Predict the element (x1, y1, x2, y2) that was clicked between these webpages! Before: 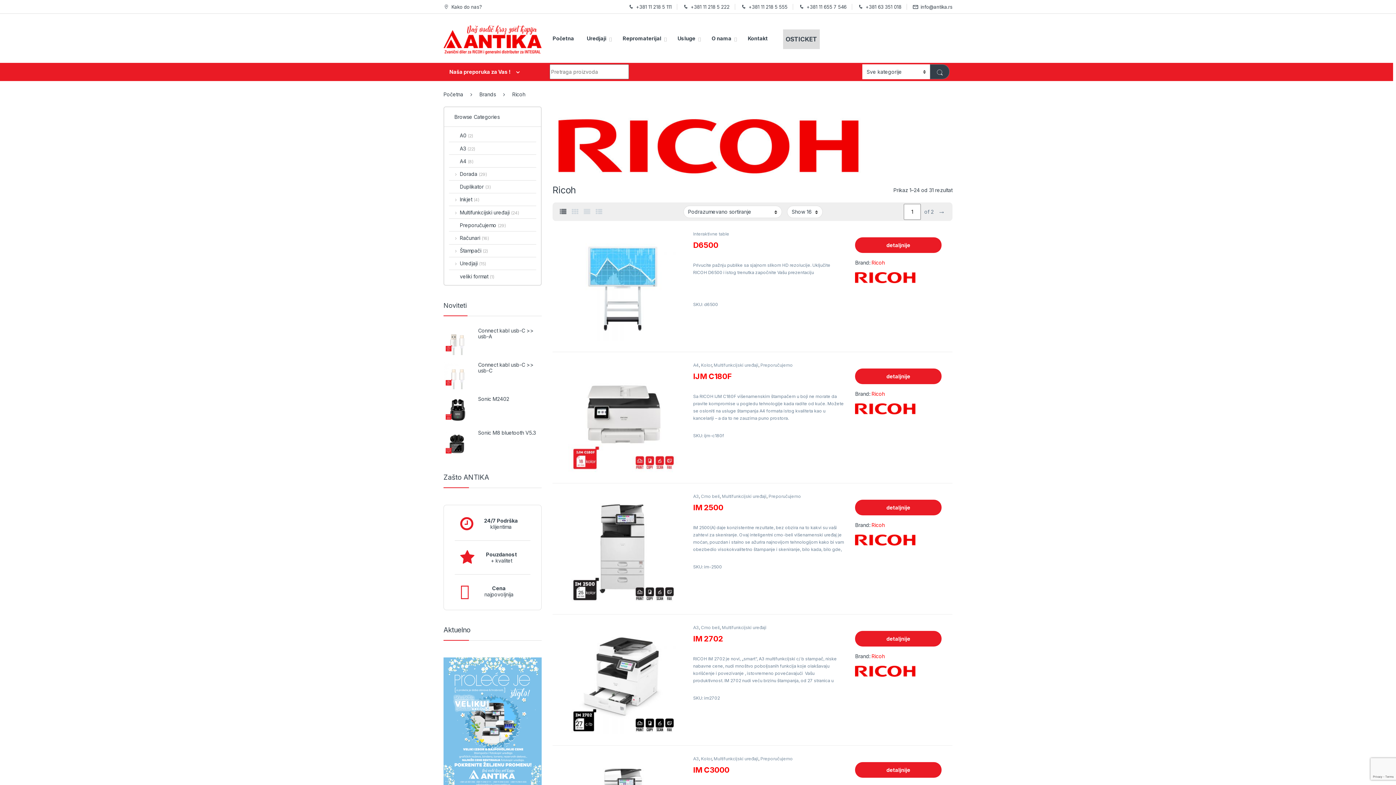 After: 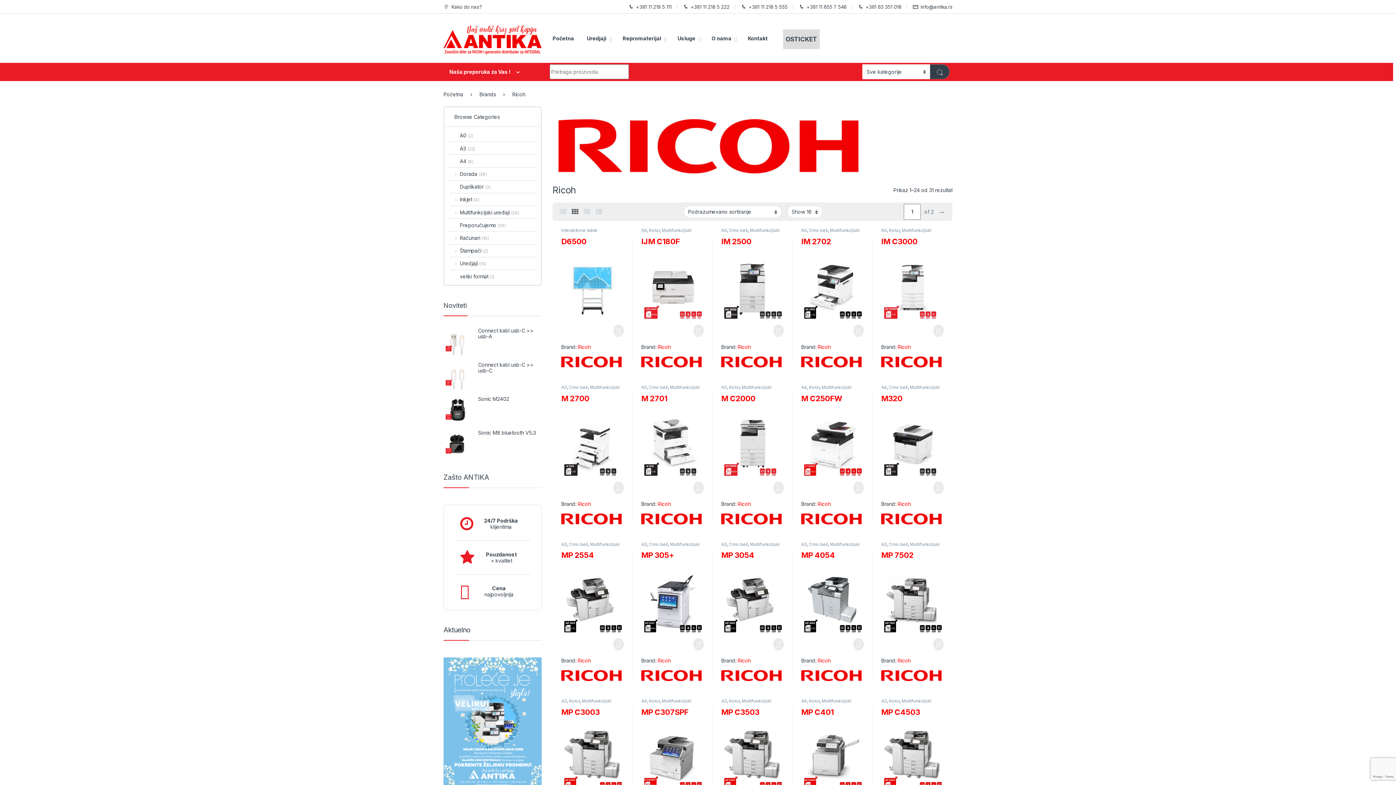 Action: bbox: (571, 204, 578, 219)